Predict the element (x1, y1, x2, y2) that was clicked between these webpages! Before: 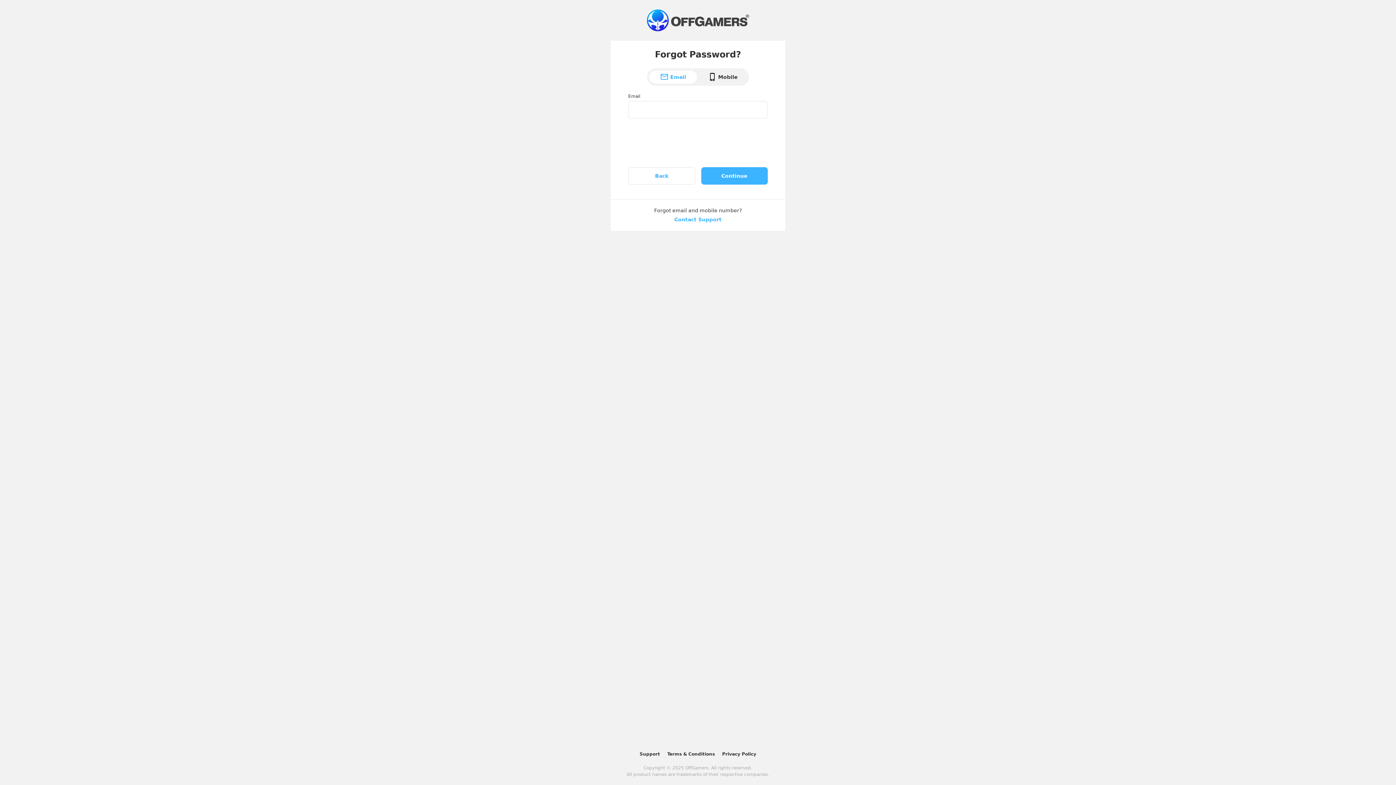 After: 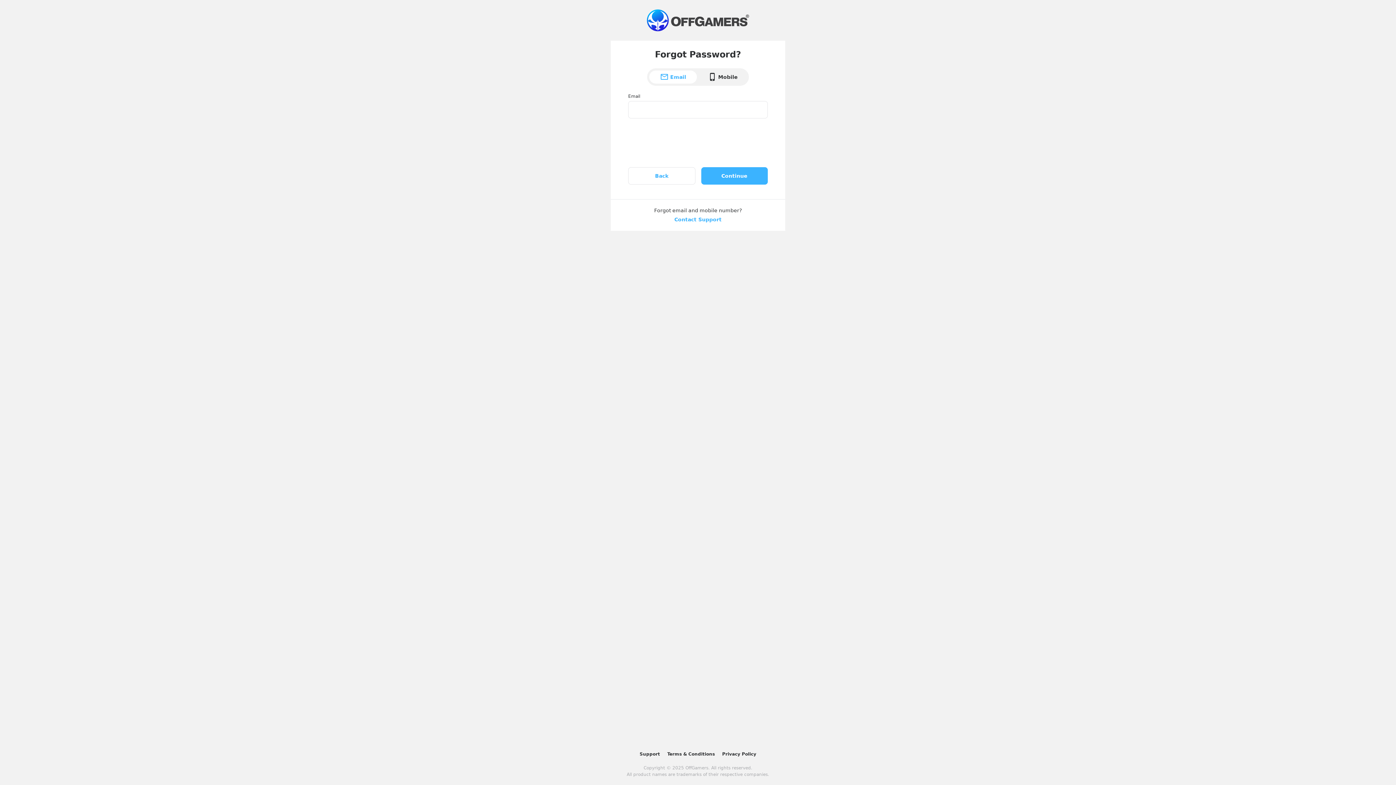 Action: bbox: (667, 752, 715, 757) label: Terms & Conditions